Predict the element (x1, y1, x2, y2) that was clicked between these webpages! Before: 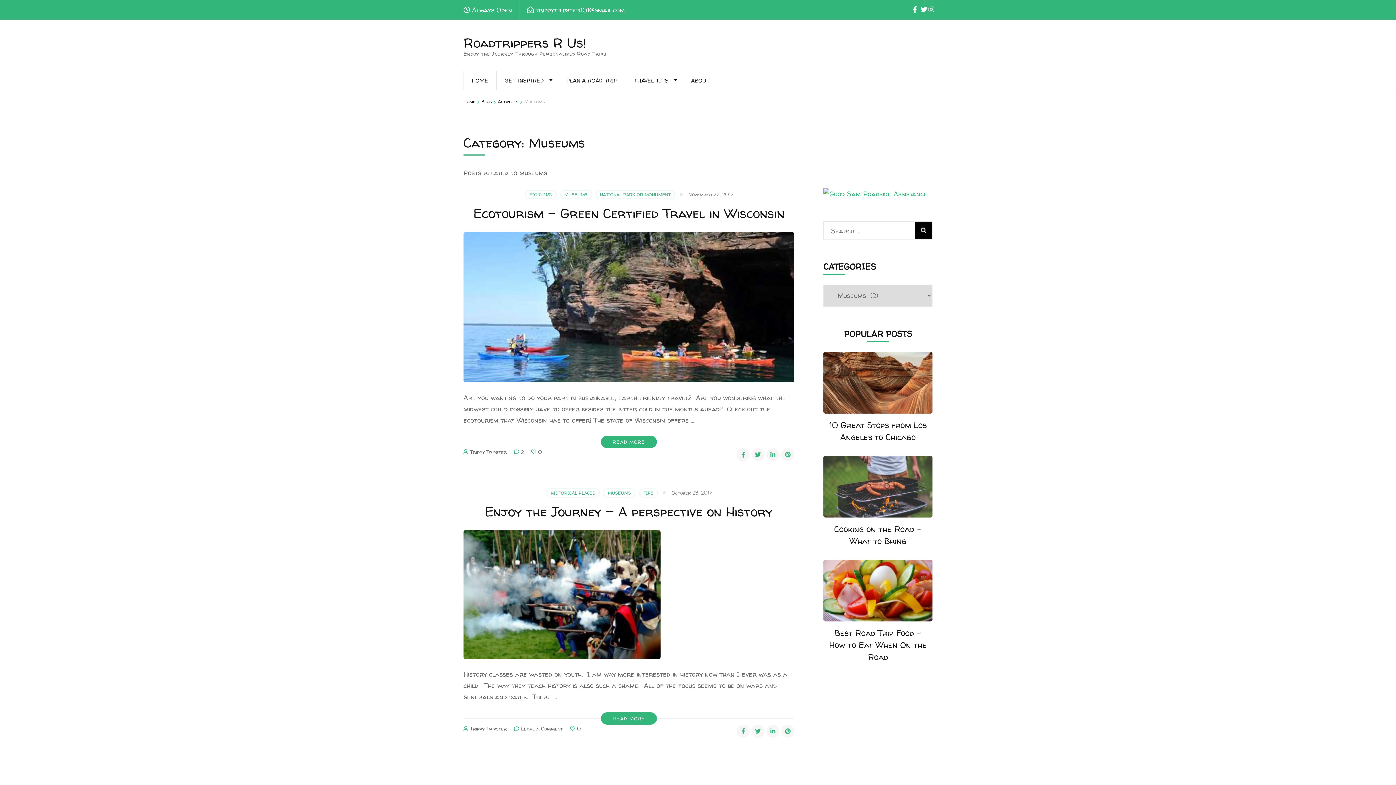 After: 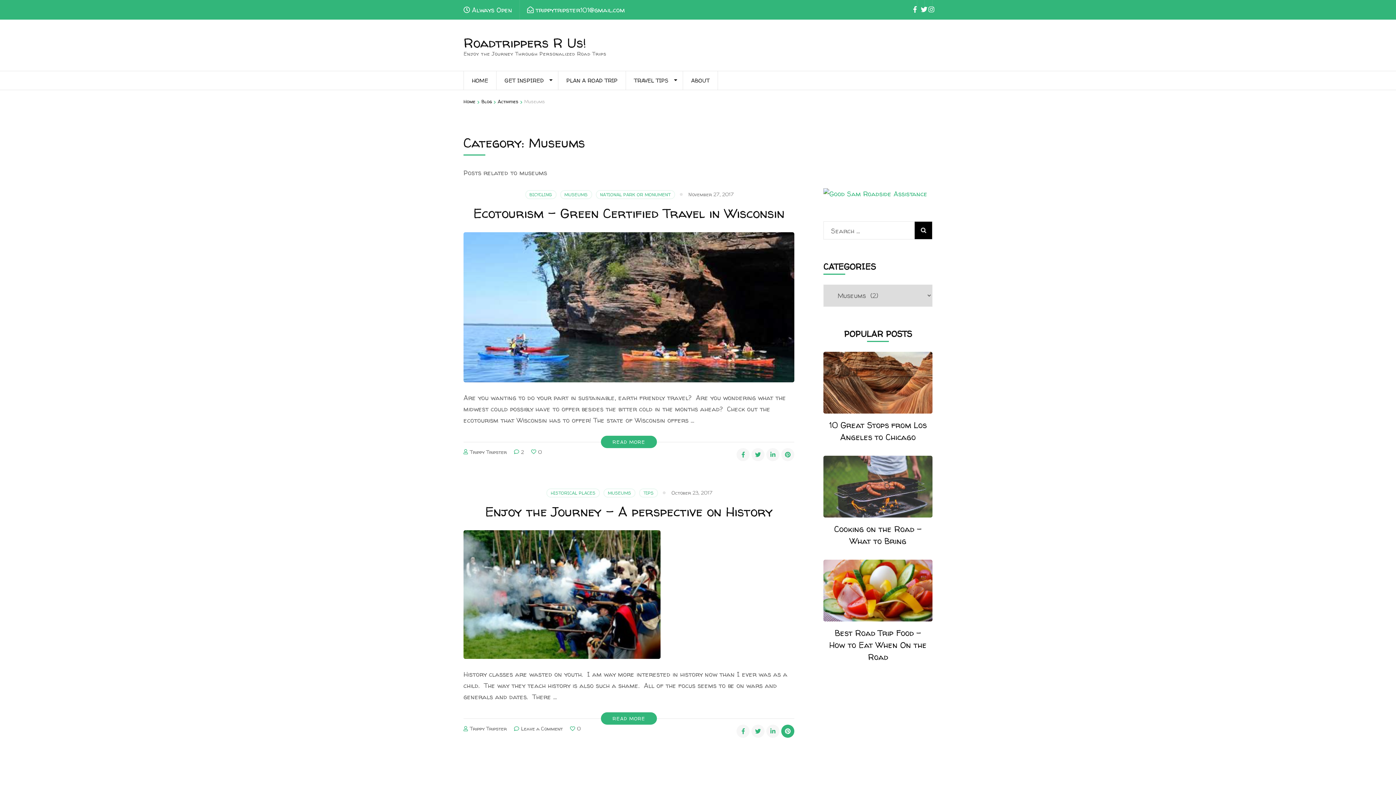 Action: bbox: (781, 725, 794, 738)